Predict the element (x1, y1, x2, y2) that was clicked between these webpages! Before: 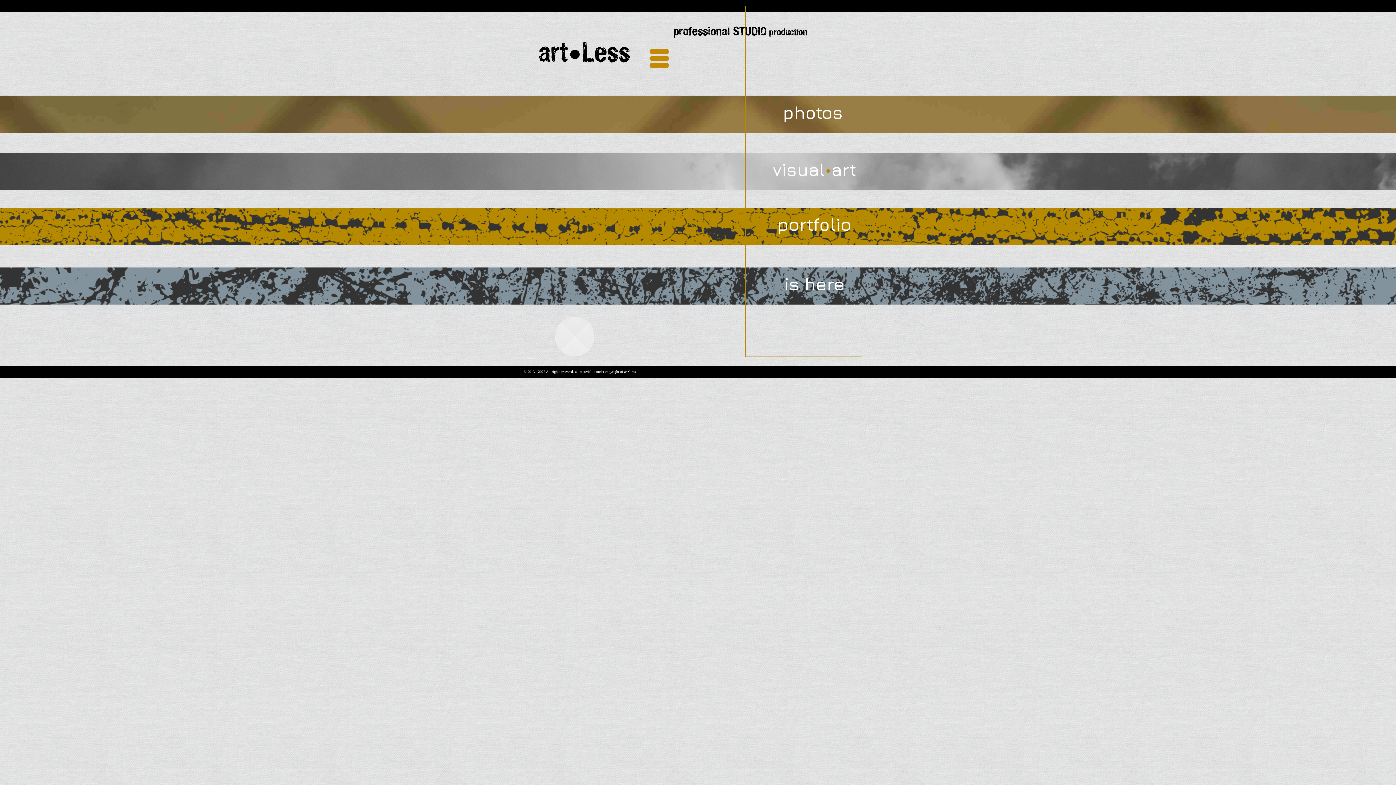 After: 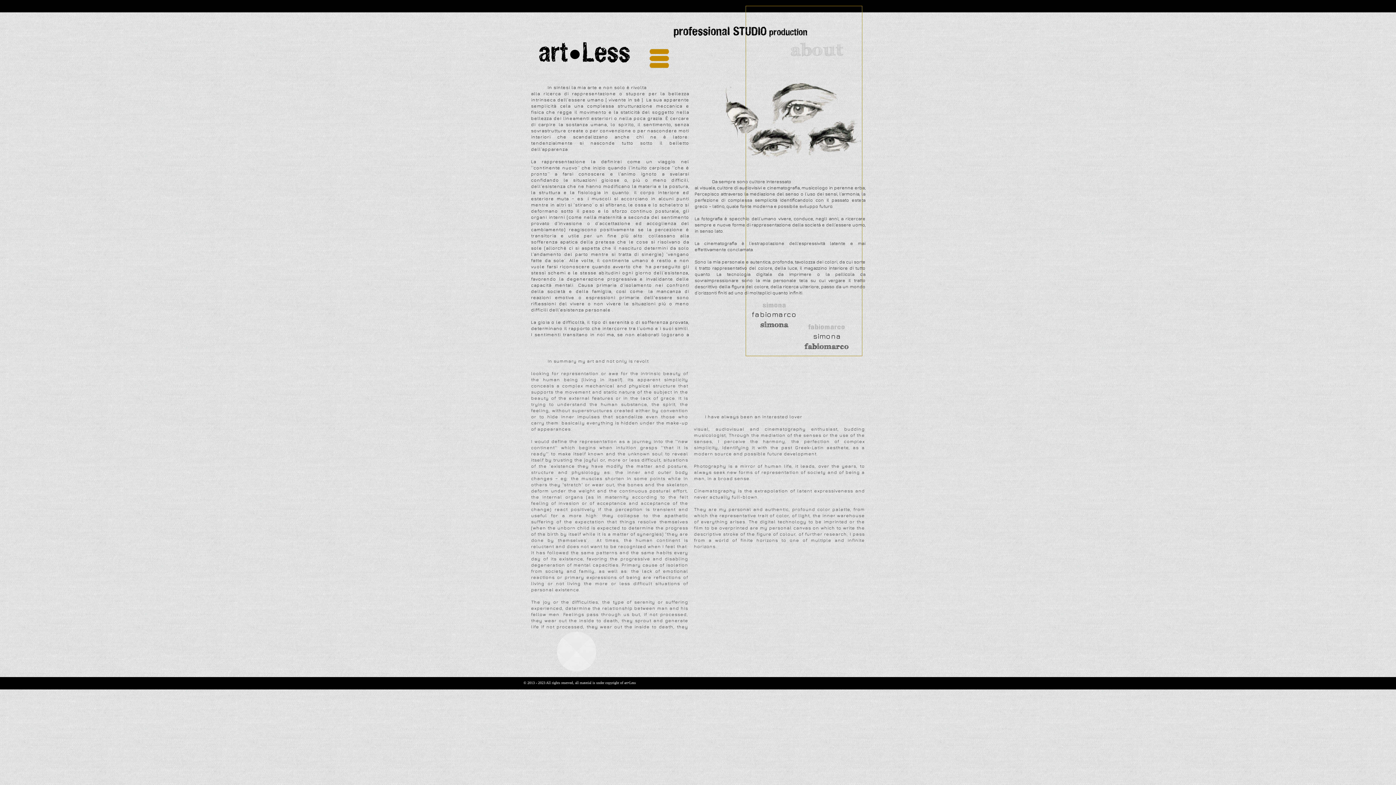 Action: label: is here bbox: (784, 273, 844, 294)